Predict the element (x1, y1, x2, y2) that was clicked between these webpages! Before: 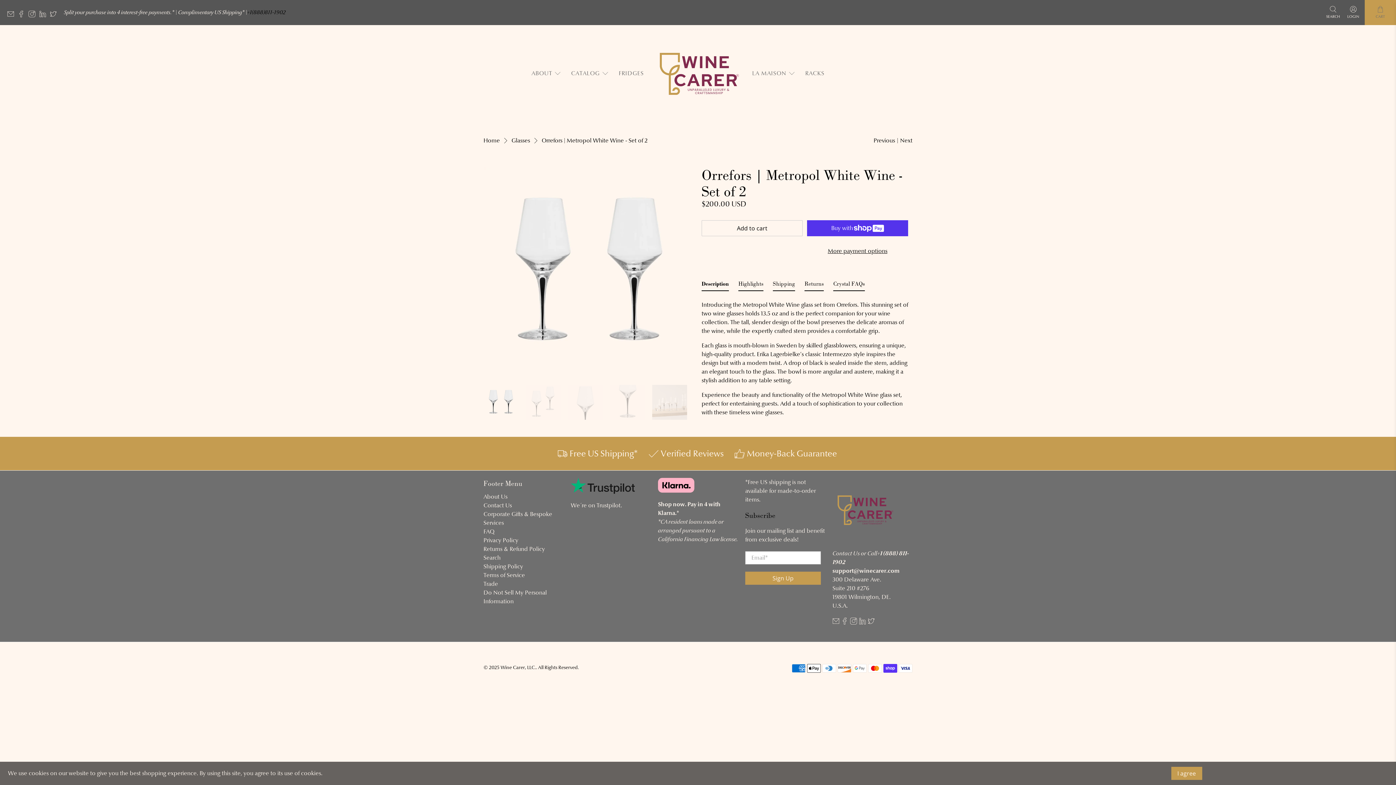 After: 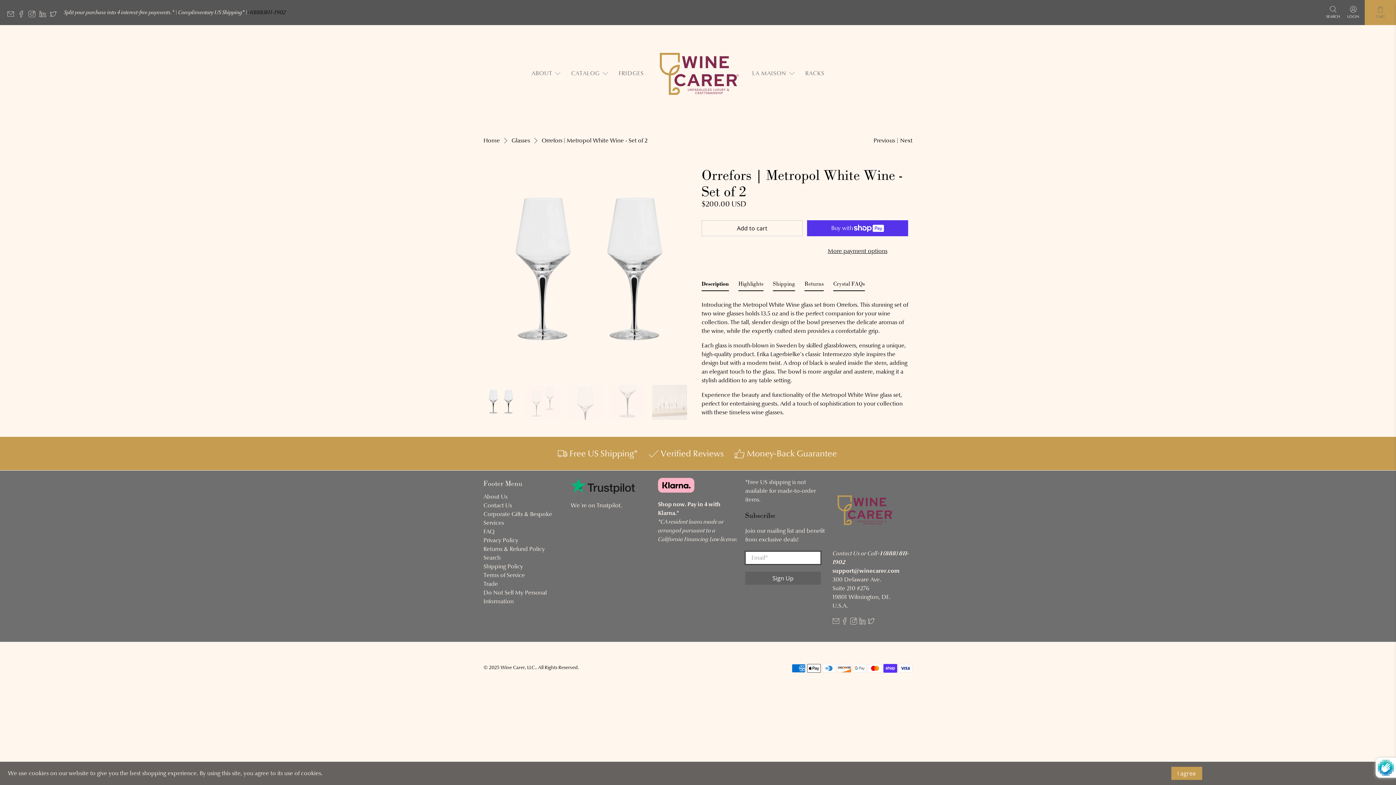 Action: label: Sign Up bbox: (745, 572, 821, 585)